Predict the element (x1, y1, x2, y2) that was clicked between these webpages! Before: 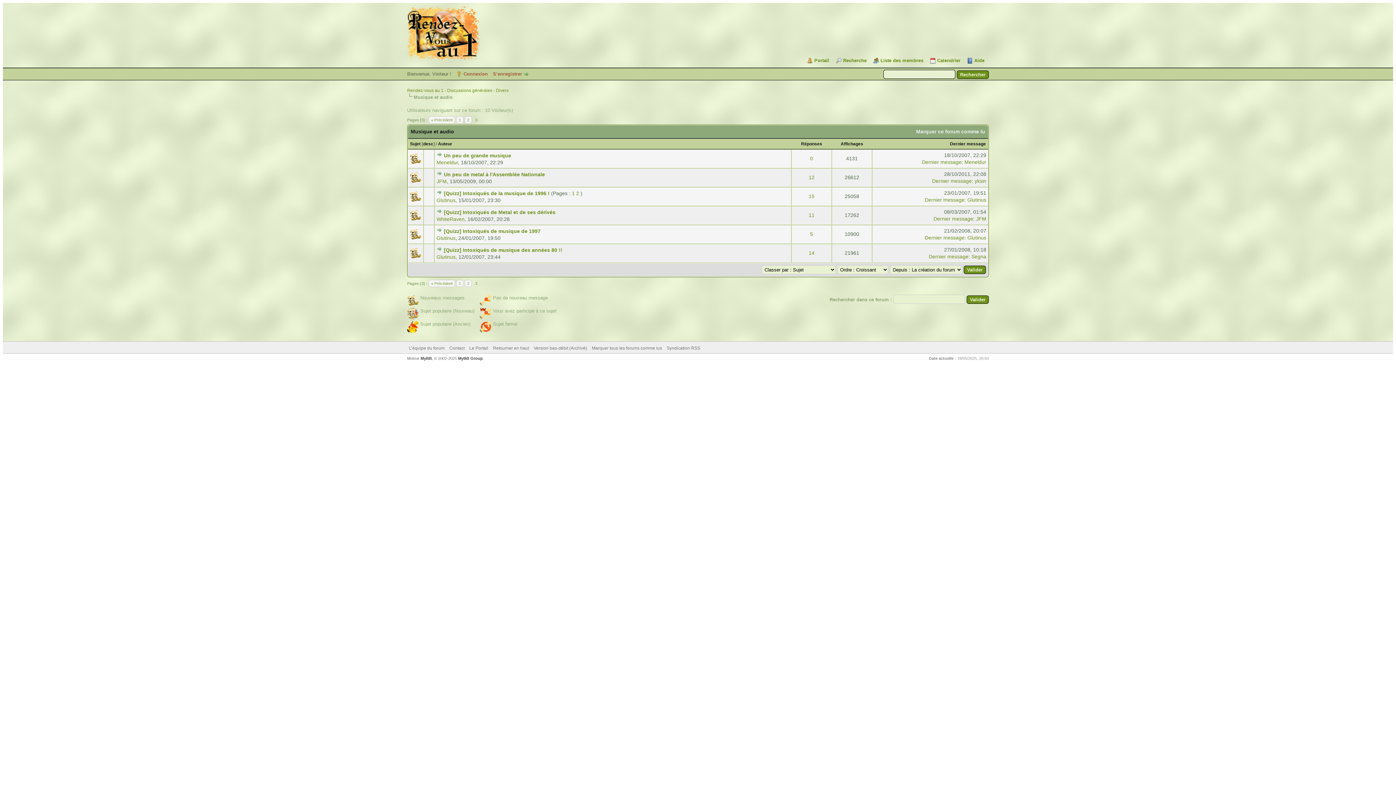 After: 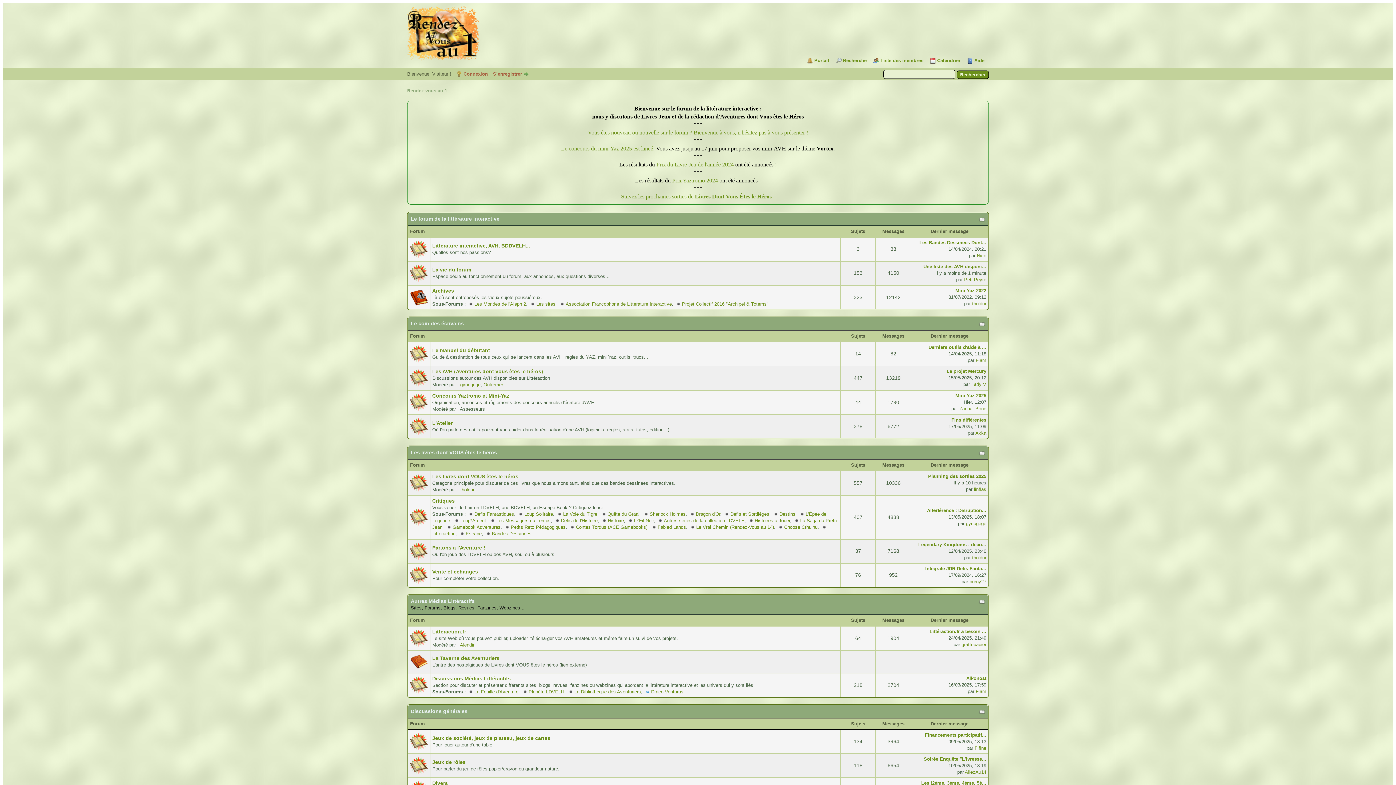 Action: bbox: (407, 56, 480, 62)